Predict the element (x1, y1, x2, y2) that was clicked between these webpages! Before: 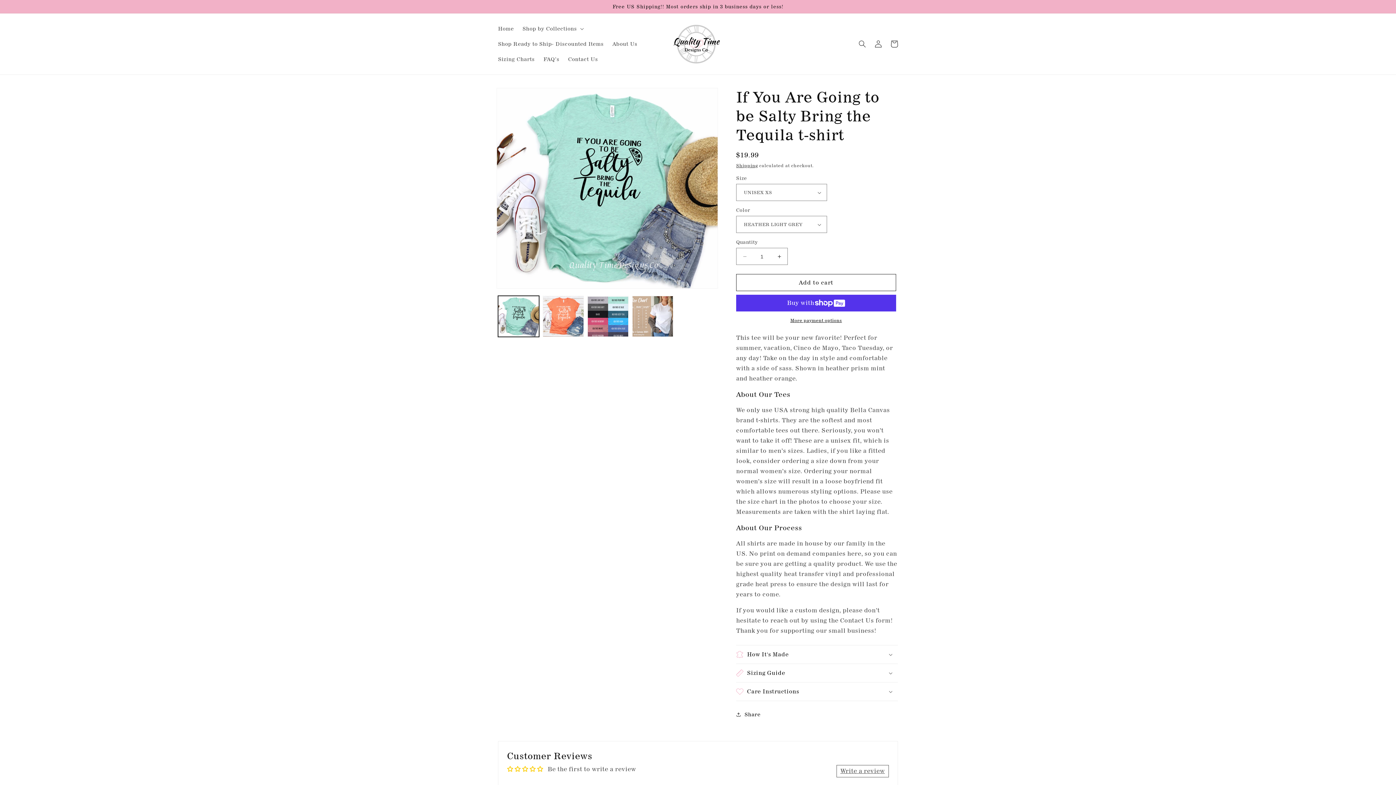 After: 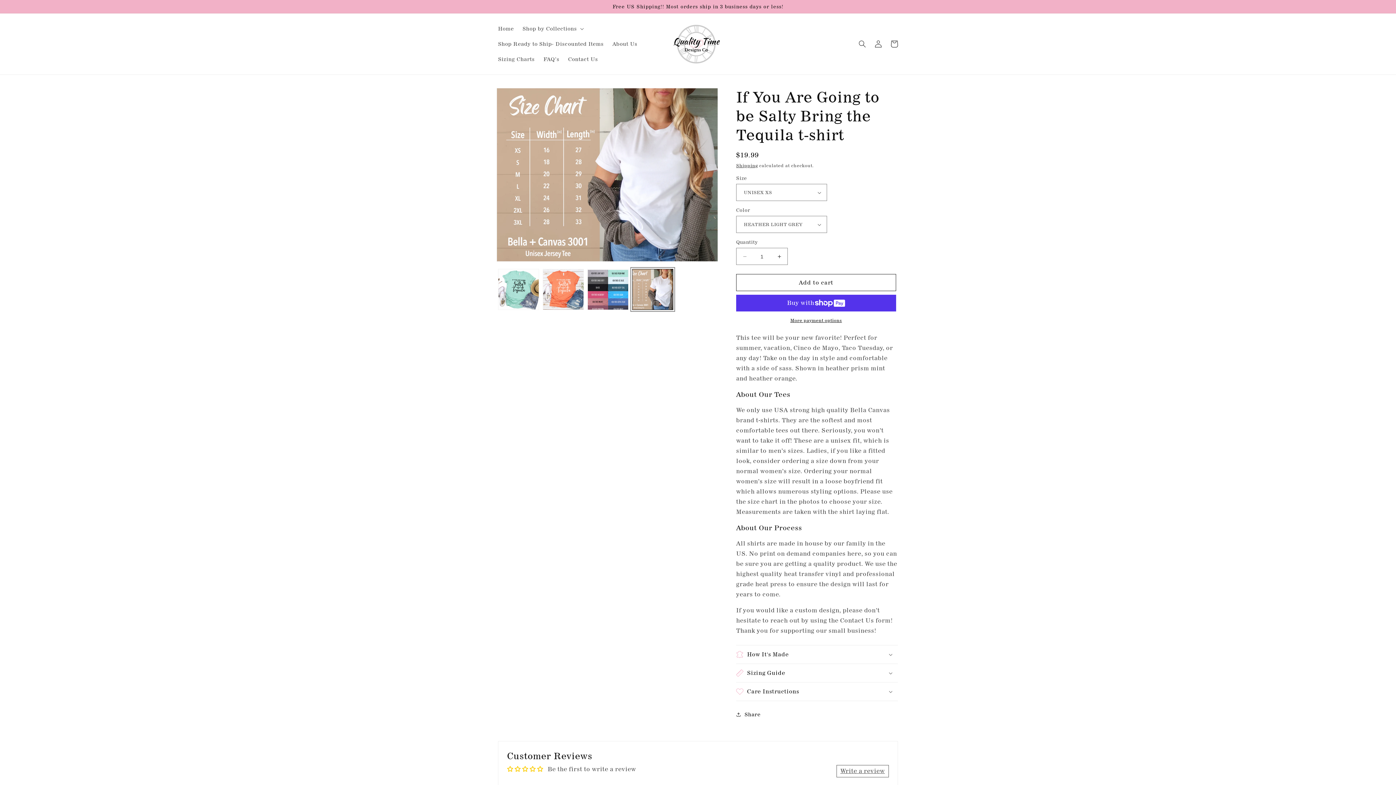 Action: label: Load image 4 in gallery view bbox: (632, 295, 673, 336)